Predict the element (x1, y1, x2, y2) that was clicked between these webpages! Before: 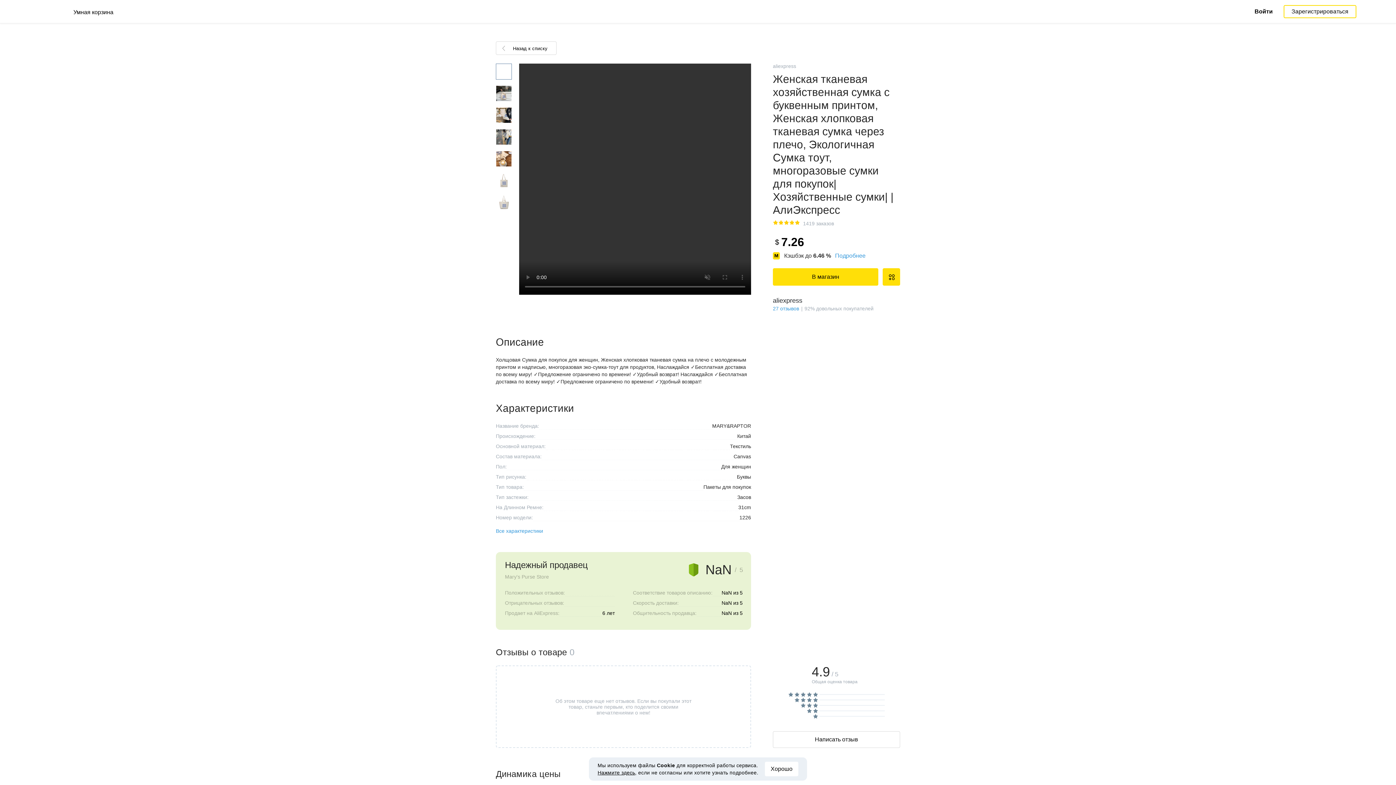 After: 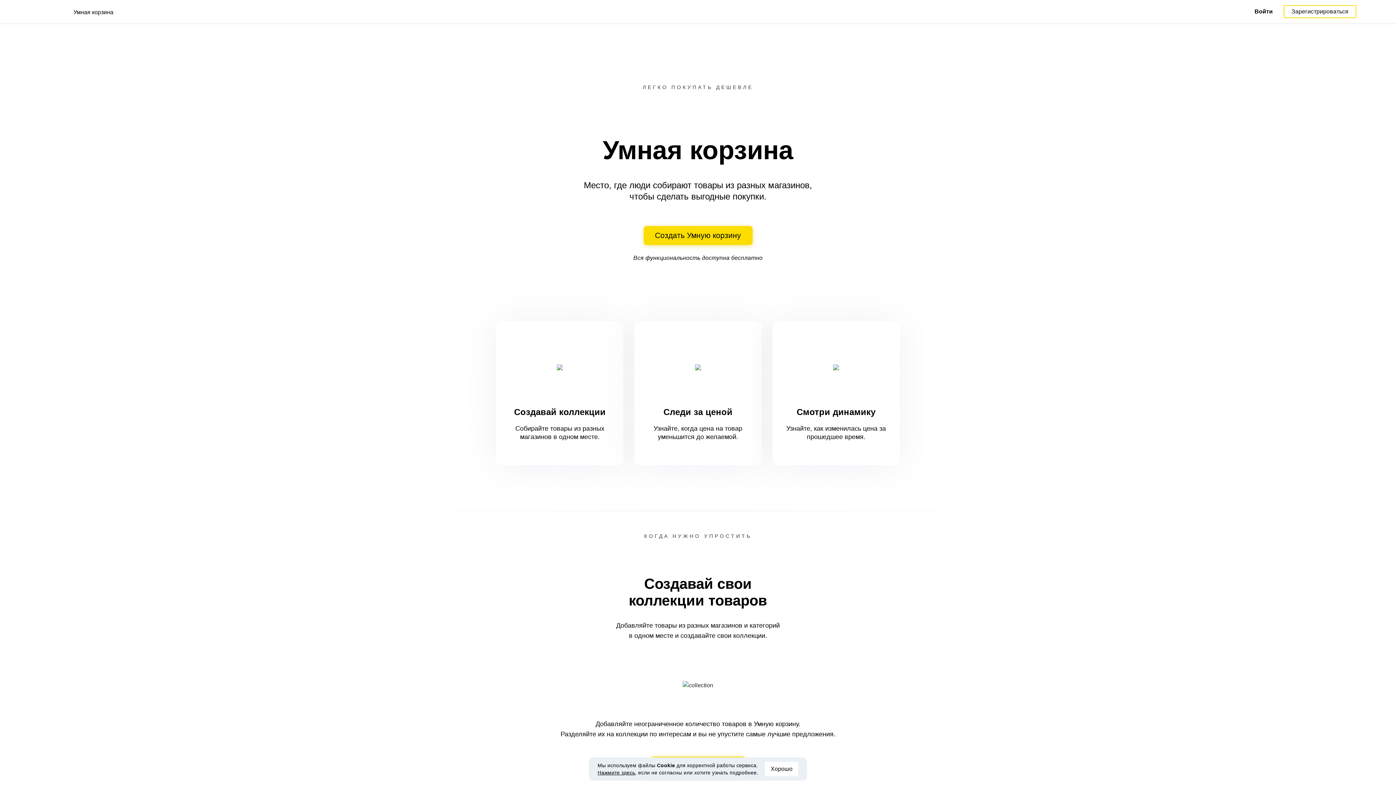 Action: label: Назад к списку bbox: (496, 41, 556, 54)